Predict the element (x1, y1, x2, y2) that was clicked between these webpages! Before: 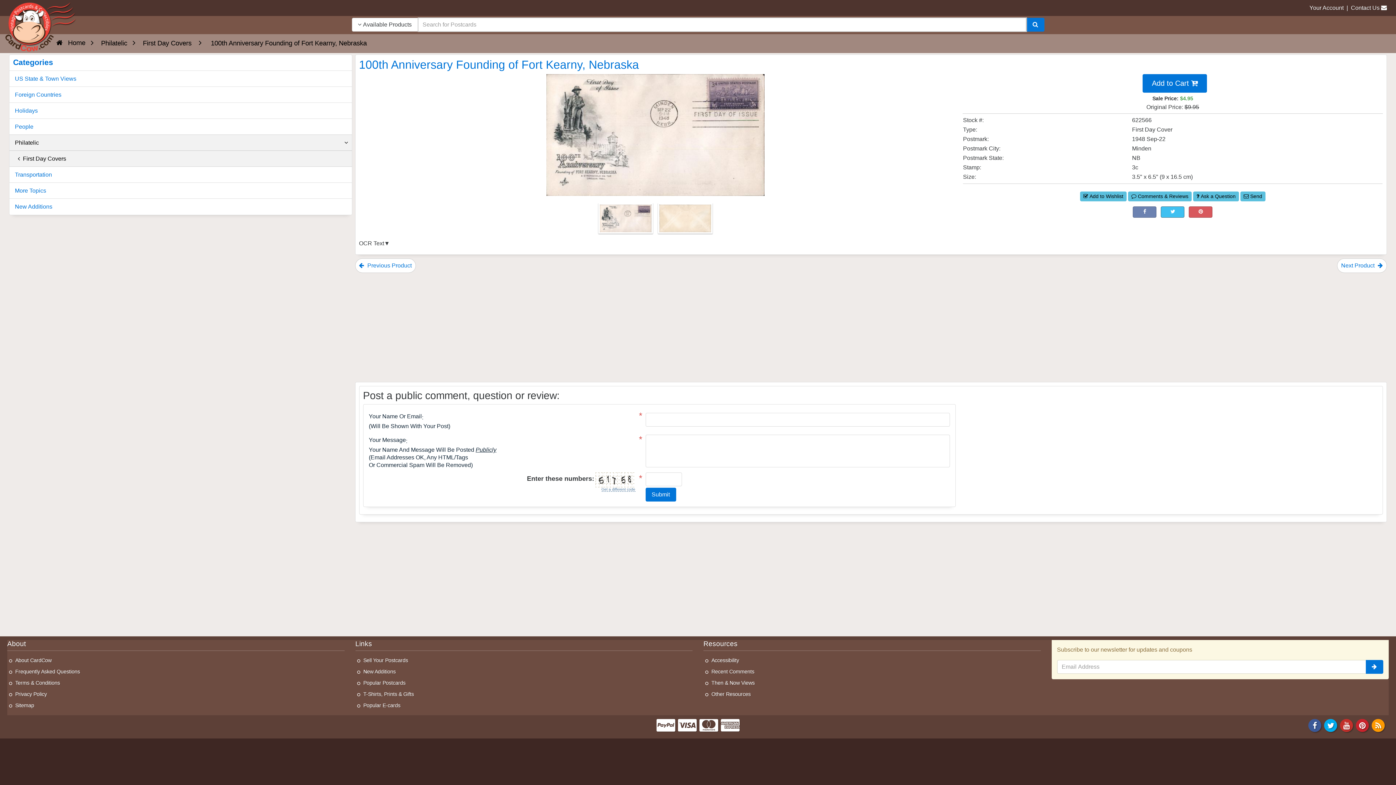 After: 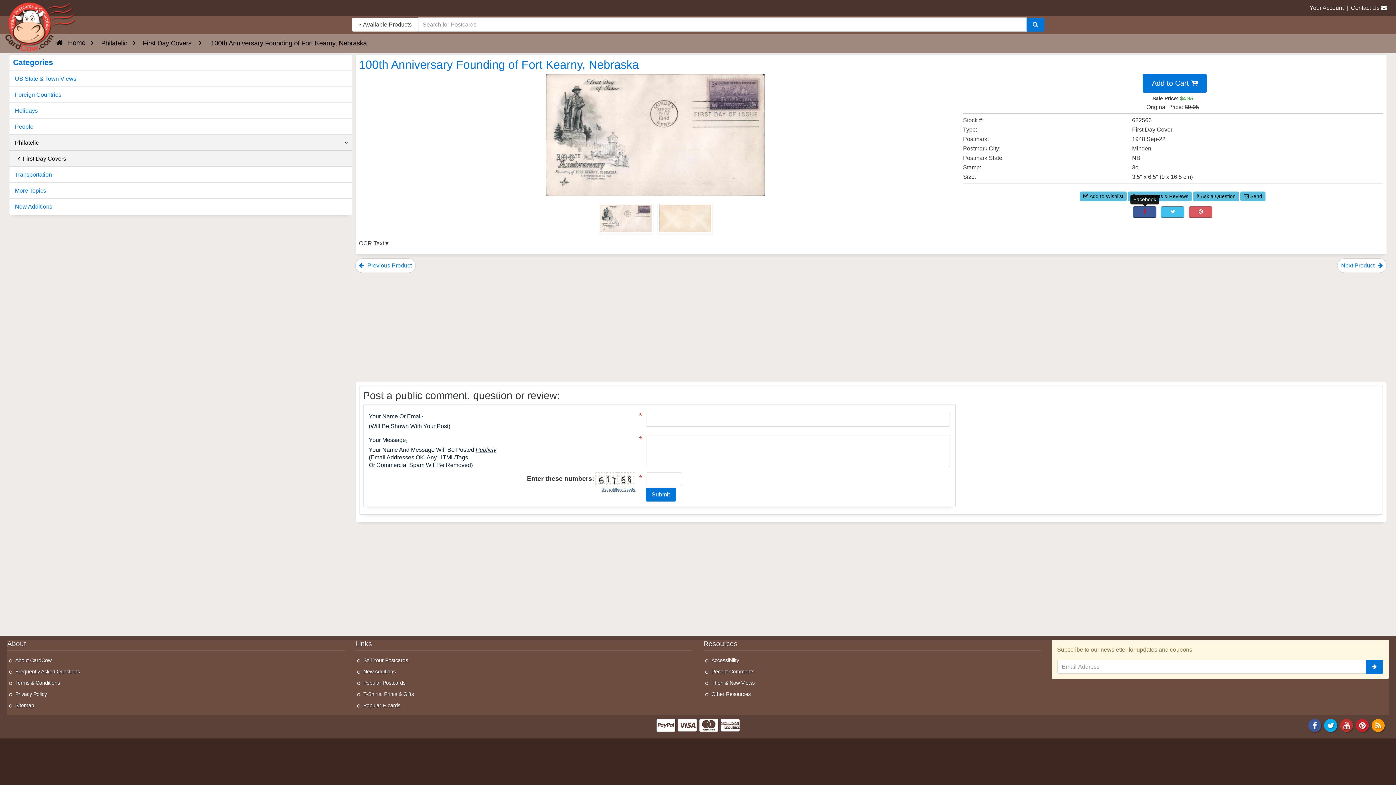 Action: label: Post on Facebook (This Link Will Open in a New Window) bbox: (1133, 206, 1156, 217)